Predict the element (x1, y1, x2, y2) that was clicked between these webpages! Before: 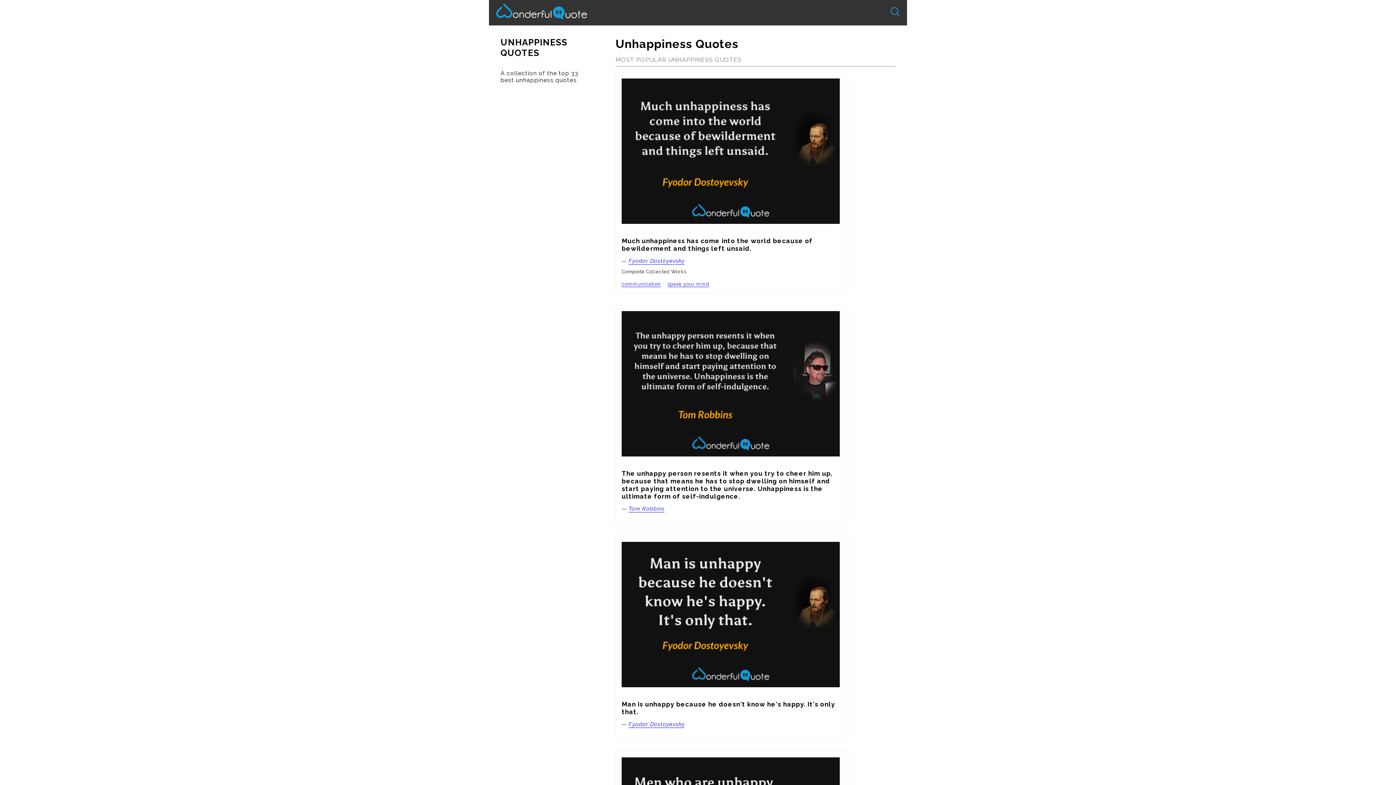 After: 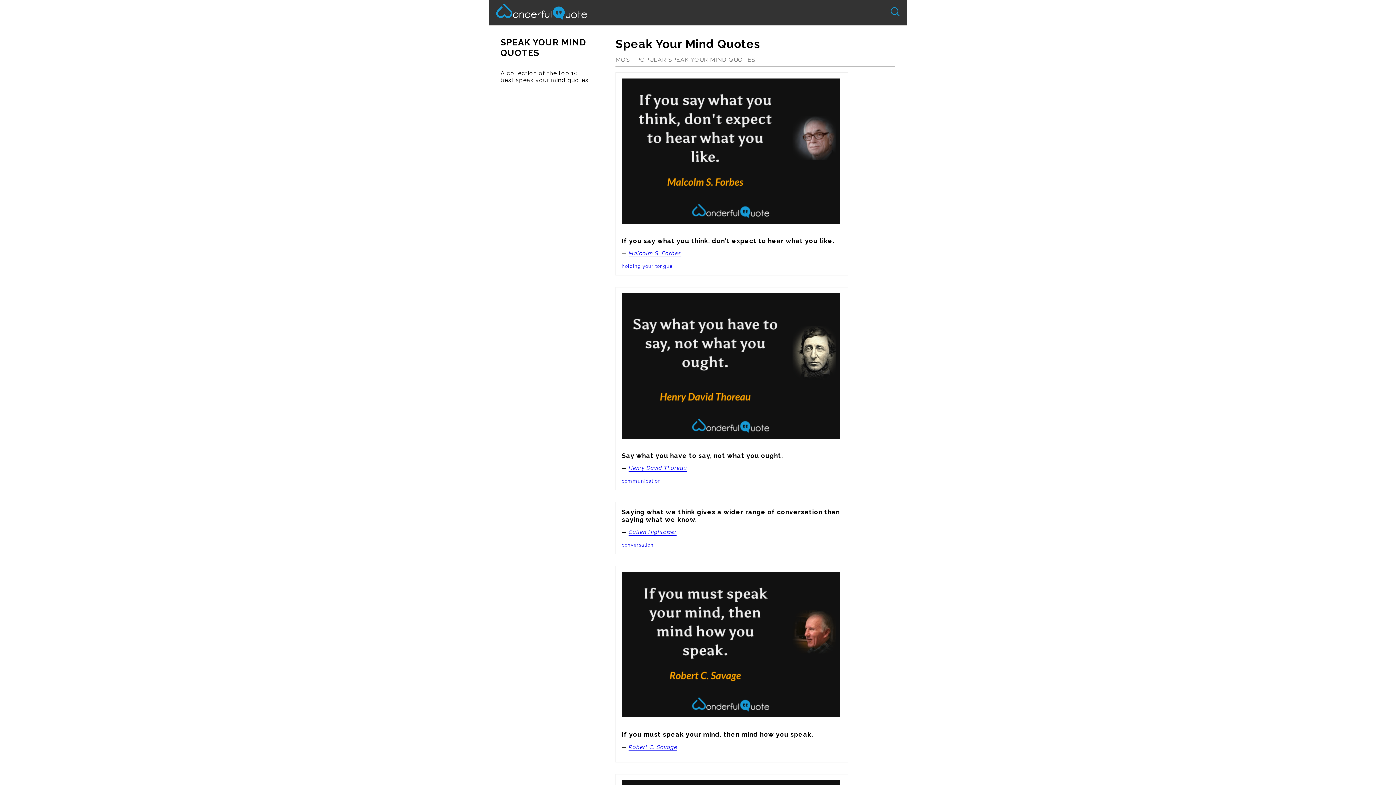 Action: bbox: (667, 281, 709, 287) label: speak your mind